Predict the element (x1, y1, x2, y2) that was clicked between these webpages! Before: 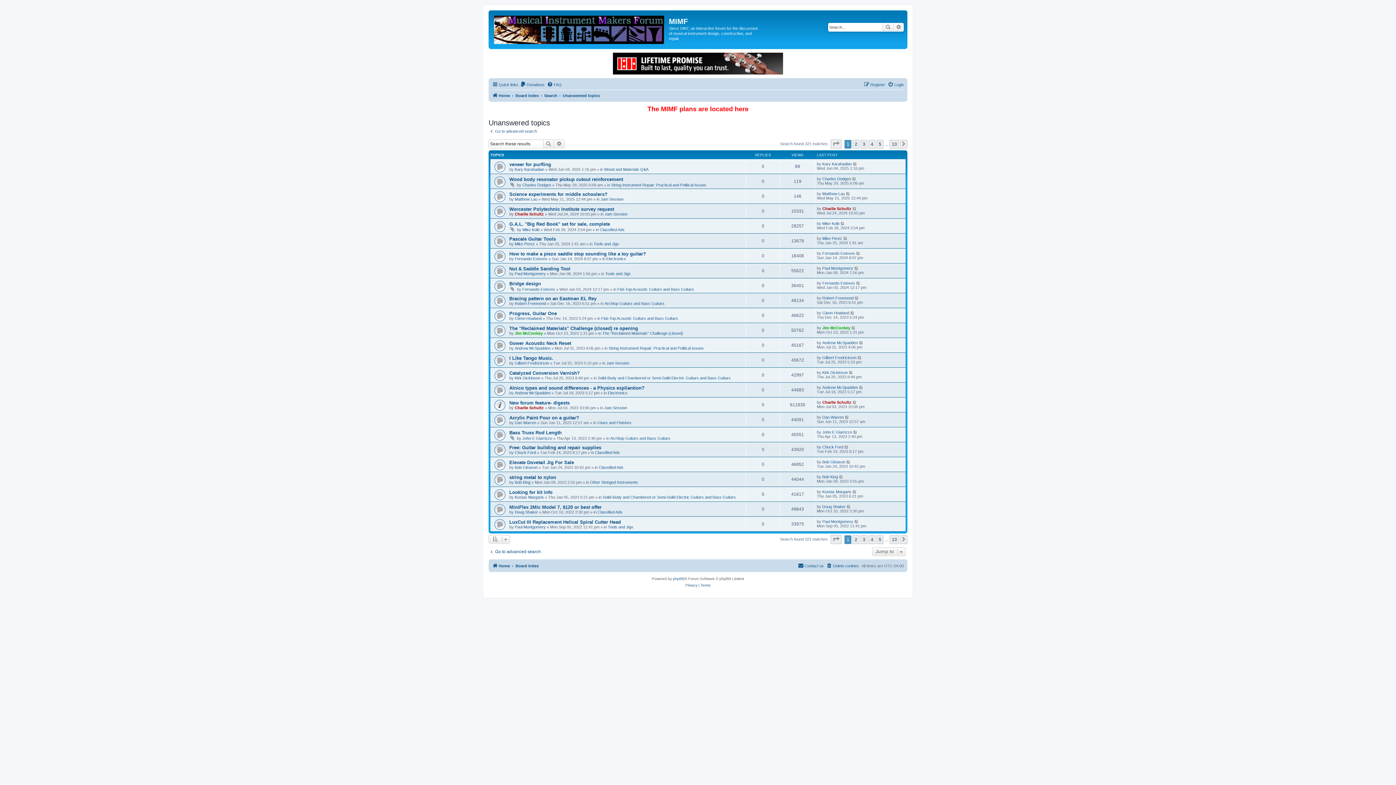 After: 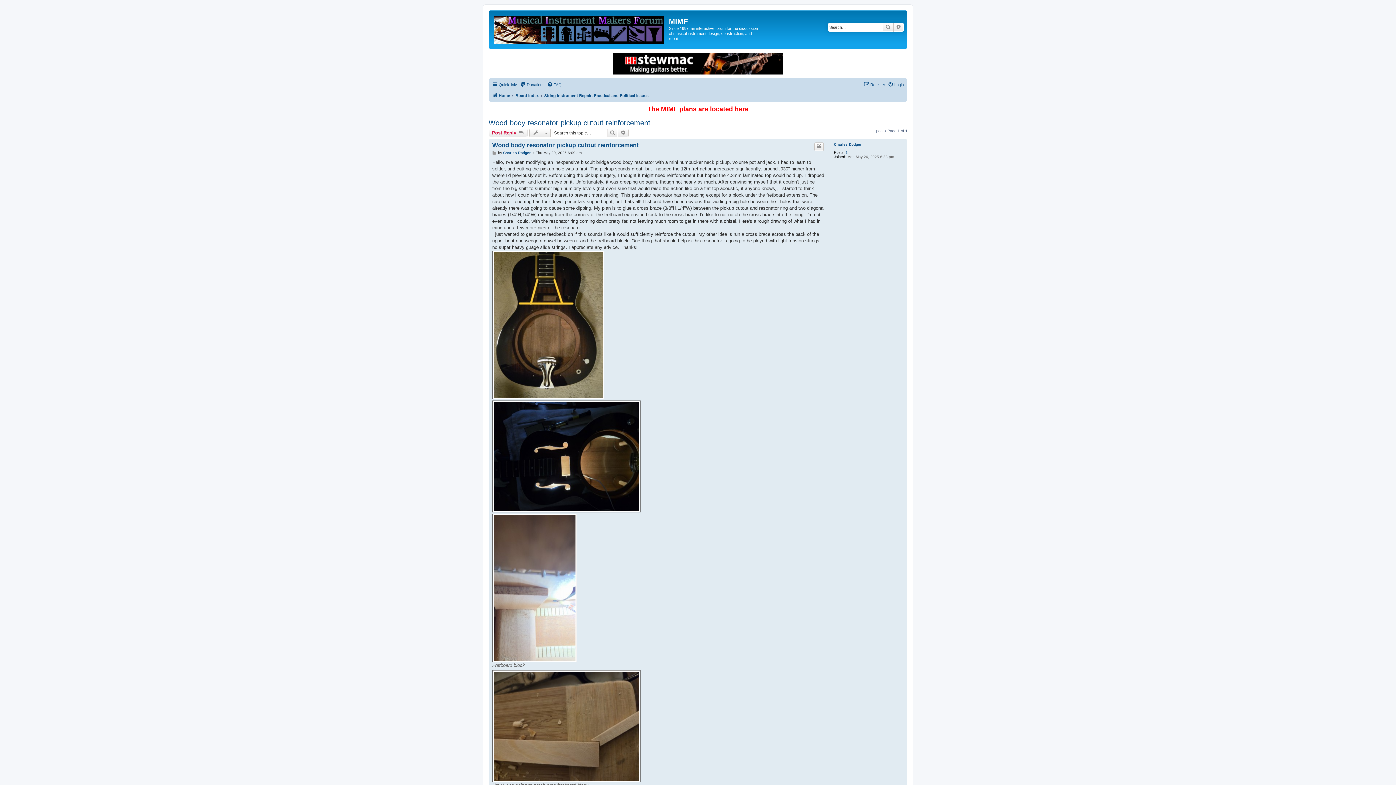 Action: bbox: (509, 176, 623, 182) label: Wood body resonator pickup cutout reinforcement